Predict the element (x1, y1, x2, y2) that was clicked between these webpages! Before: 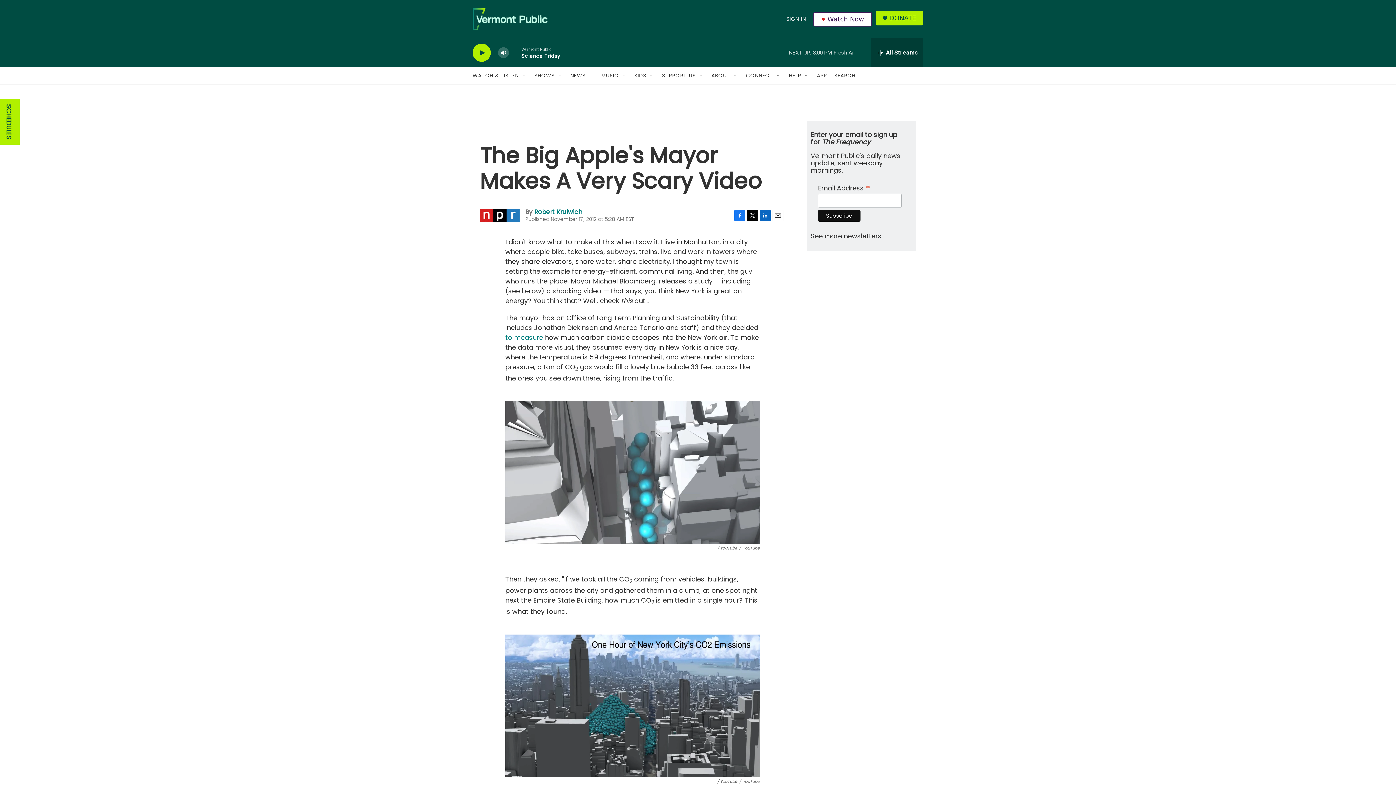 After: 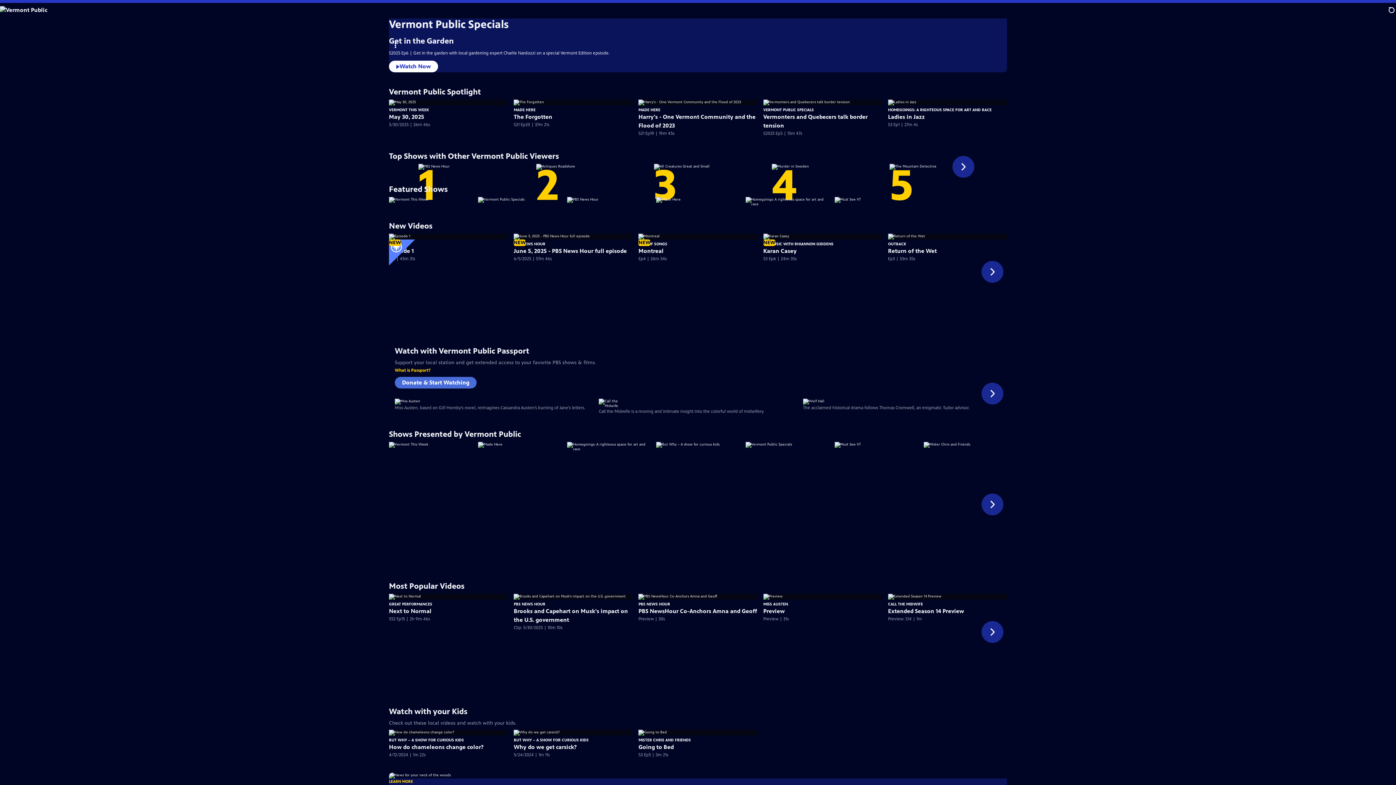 Action: label: Watch Now bbox: (813, 11, 872, 26)